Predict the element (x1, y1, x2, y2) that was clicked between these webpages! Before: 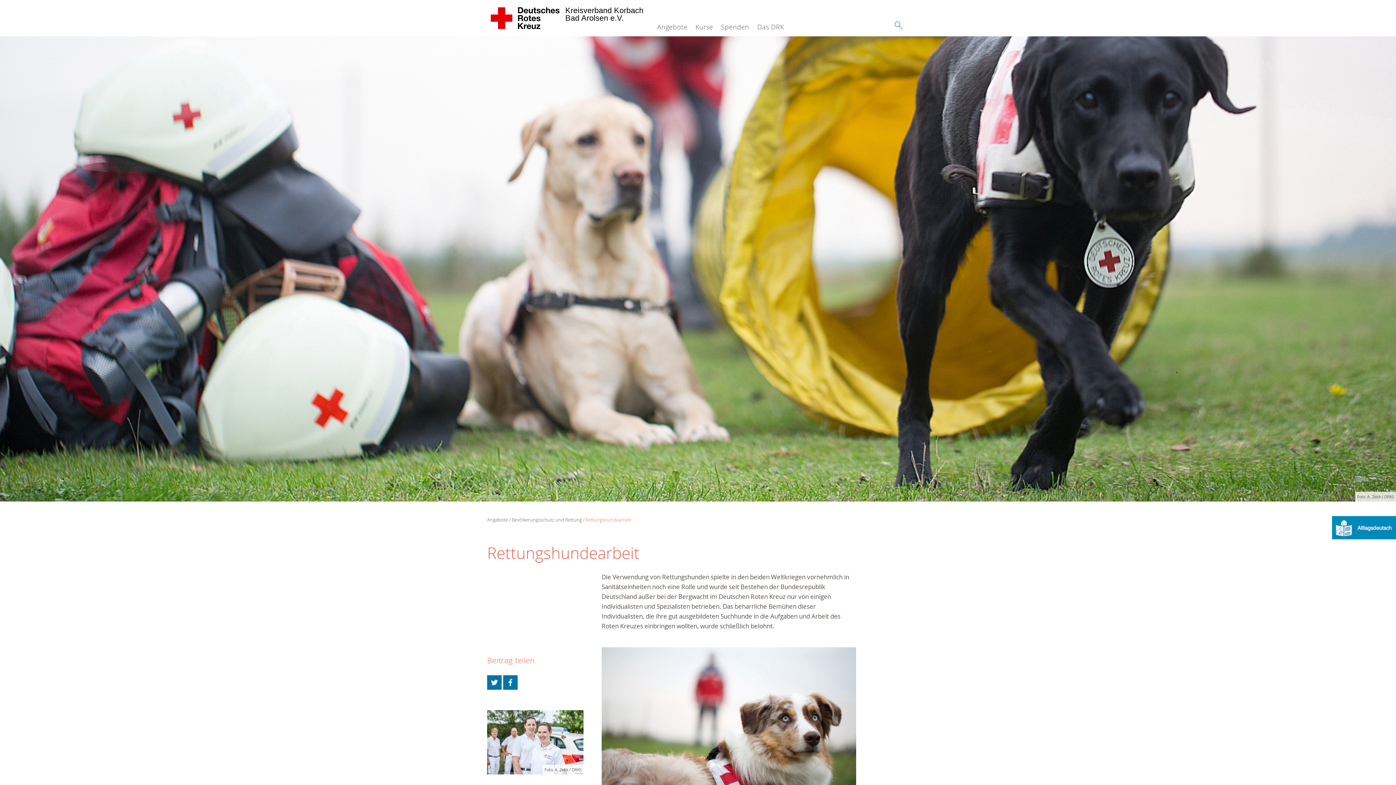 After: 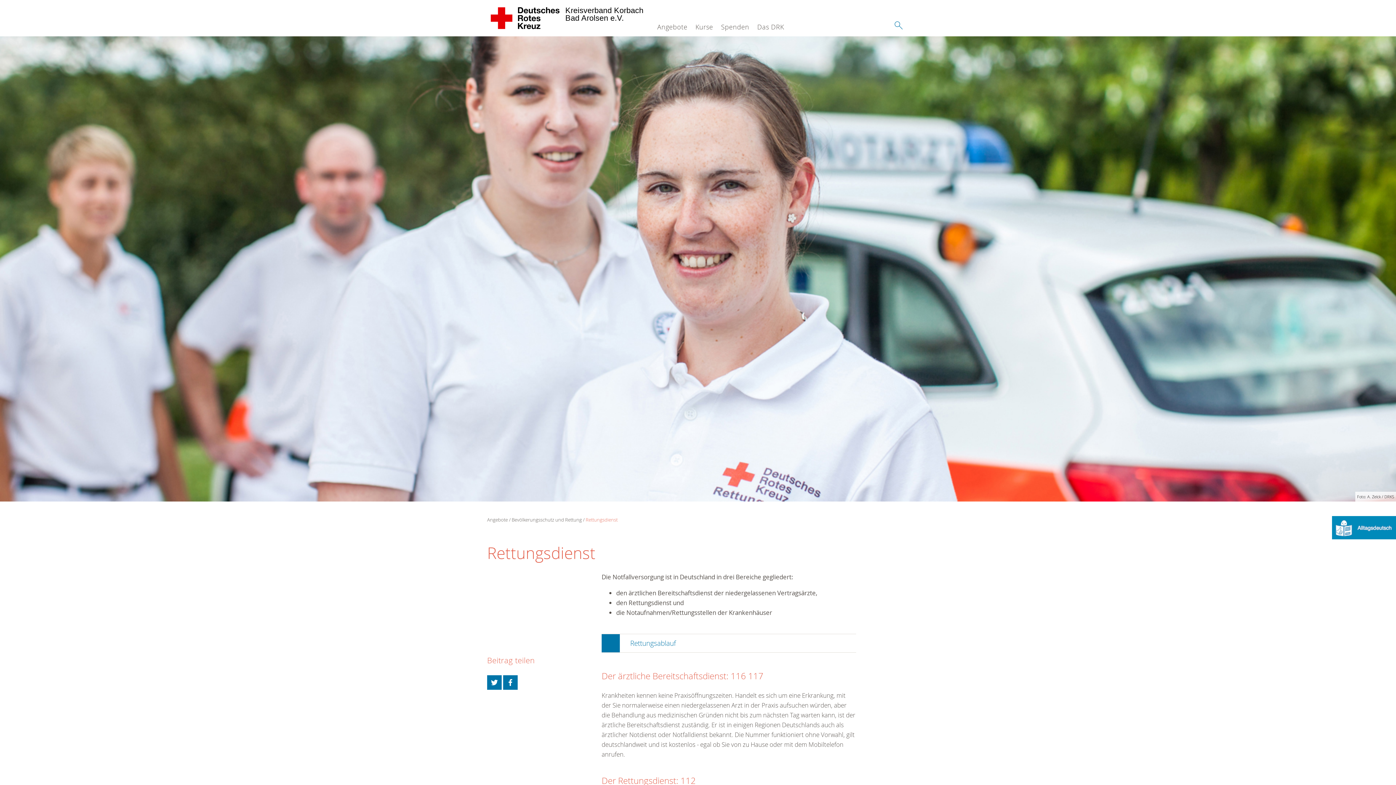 Action: label: Foto: A. Zelck / DRKS bbox: (487, 710, 583, 774)